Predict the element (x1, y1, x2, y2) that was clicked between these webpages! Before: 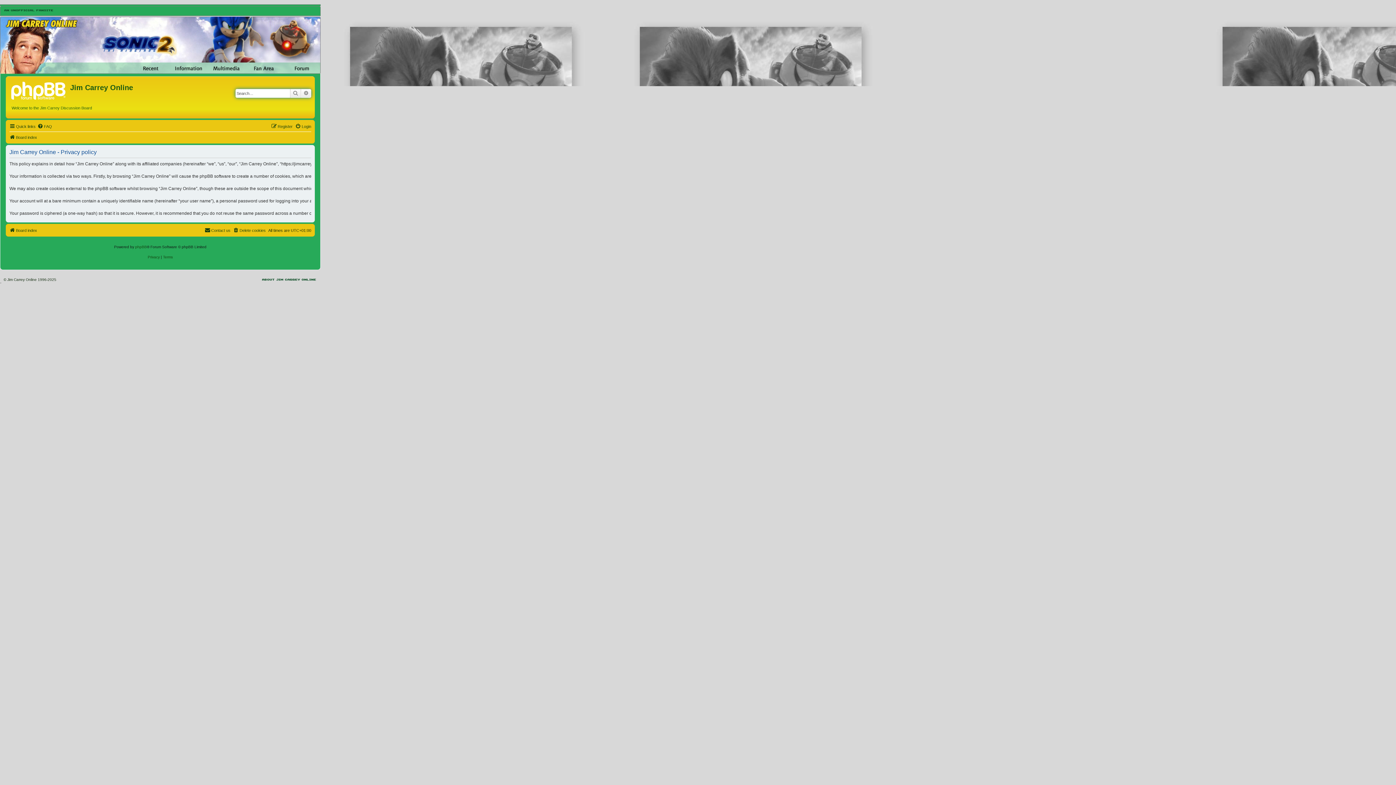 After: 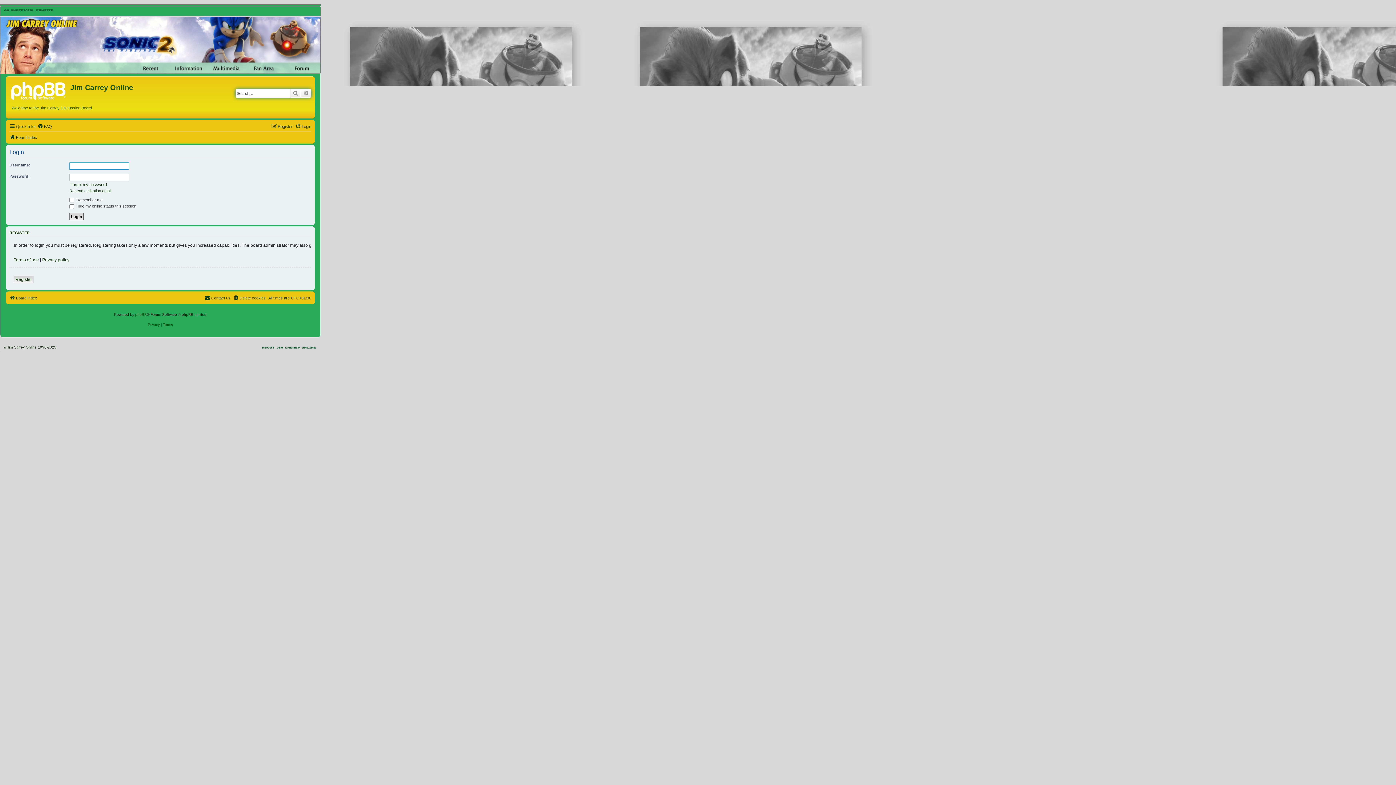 Action: bbox: (295, 122, 311, 130) label: Login